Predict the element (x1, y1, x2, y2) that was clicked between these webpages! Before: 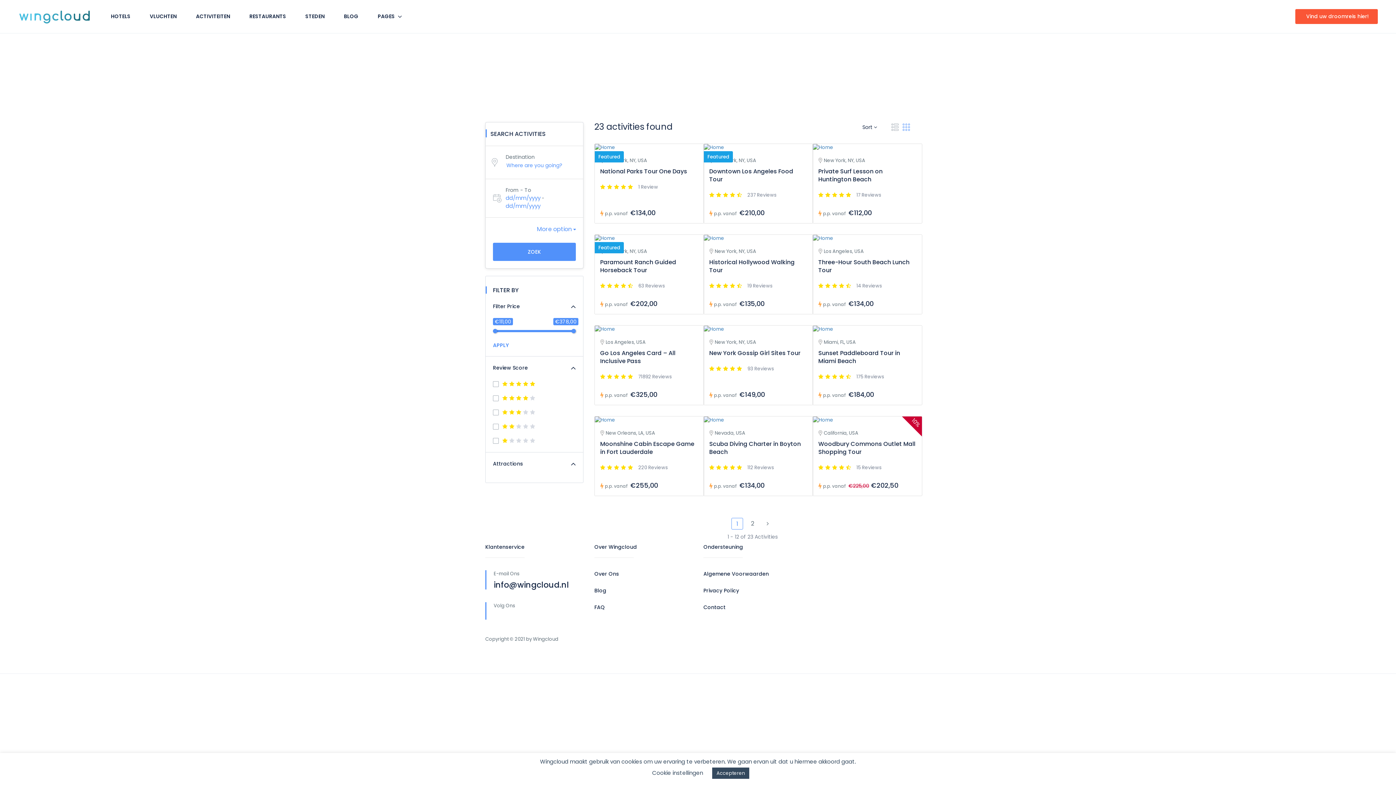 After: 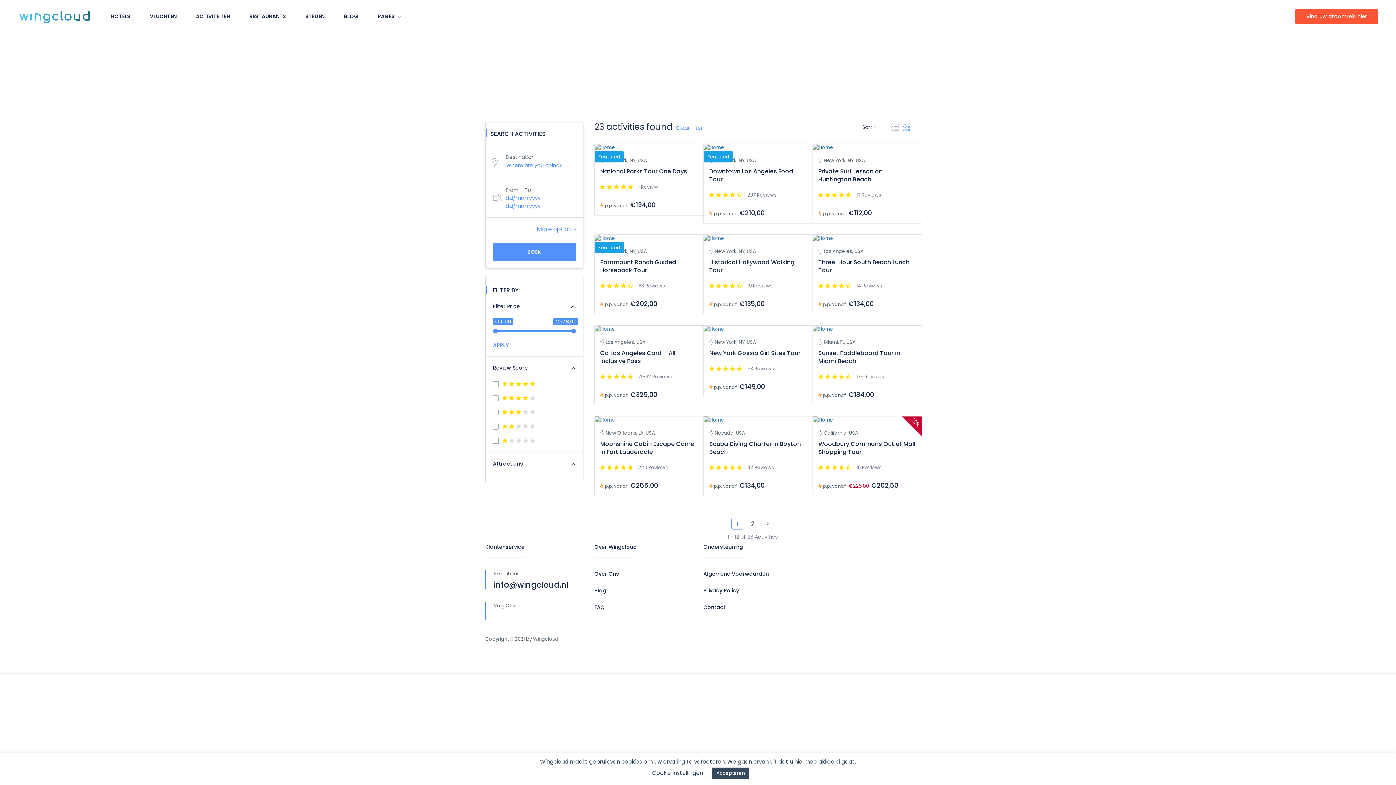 Action: label: APPLY bbox: (493, 341, 508, 349)